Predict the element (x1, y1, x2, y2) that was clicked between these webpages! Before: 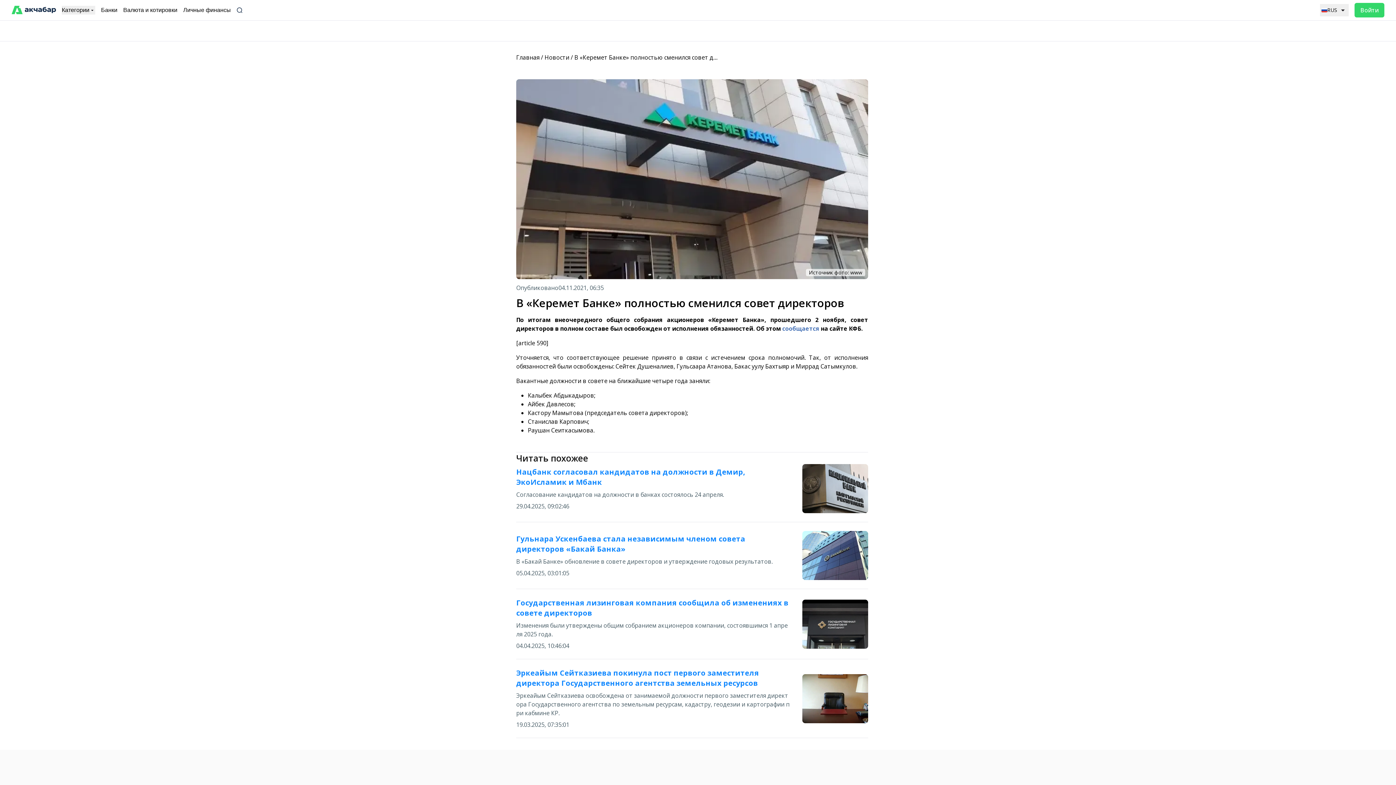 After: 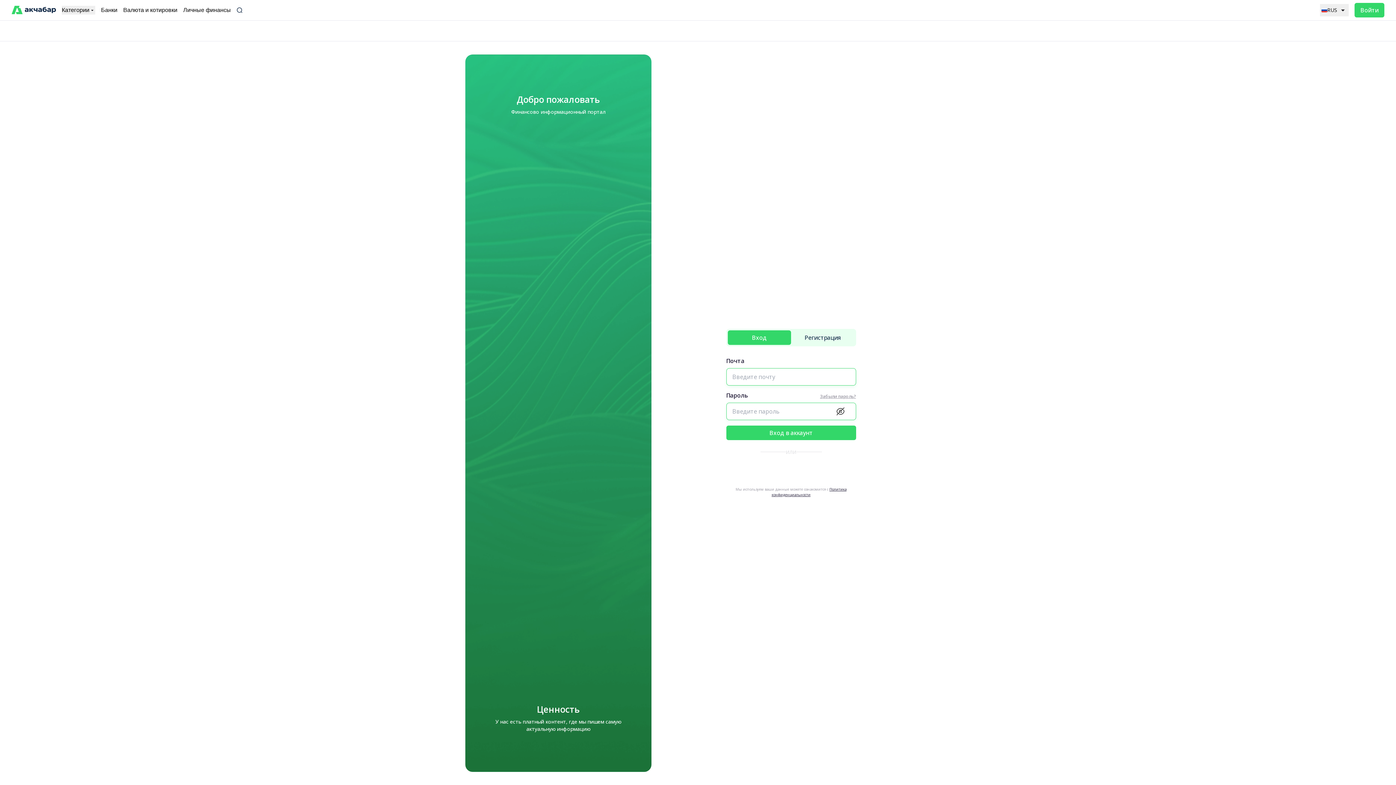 Action: label: Войти bbox: (1354, 2, 1384, 17)